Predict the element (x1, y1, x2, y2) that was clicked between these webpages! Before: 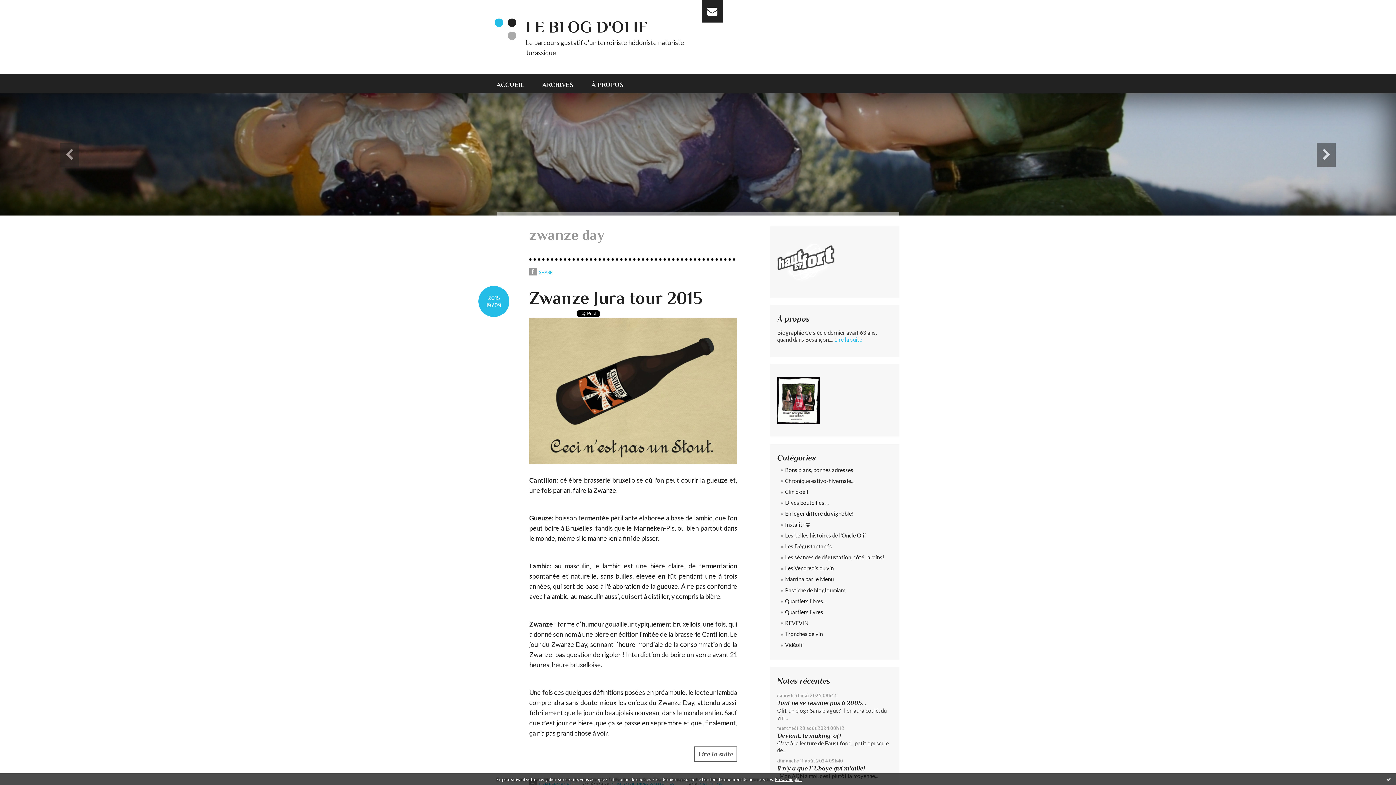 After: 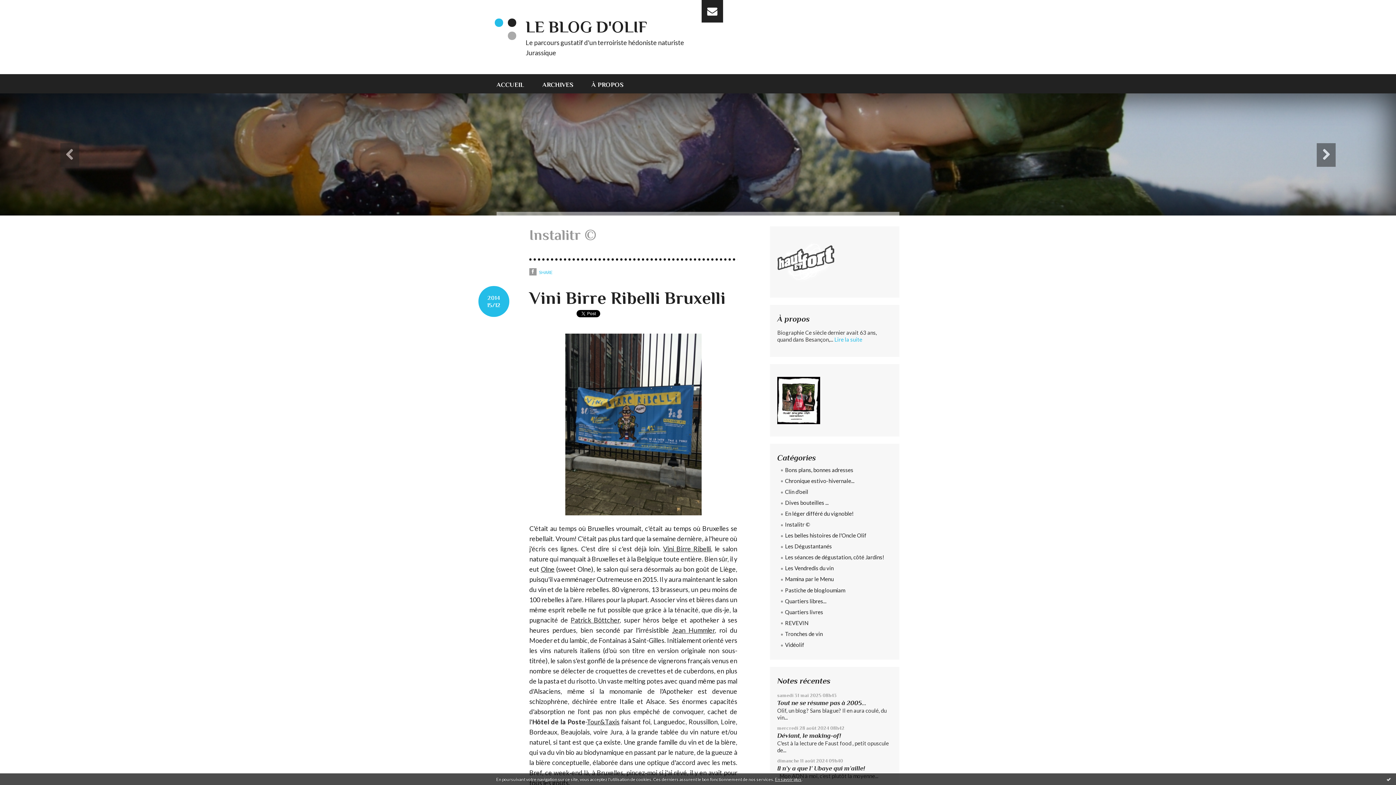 Action: label: Instalitr © bbox: (777, 519, 892, 530)